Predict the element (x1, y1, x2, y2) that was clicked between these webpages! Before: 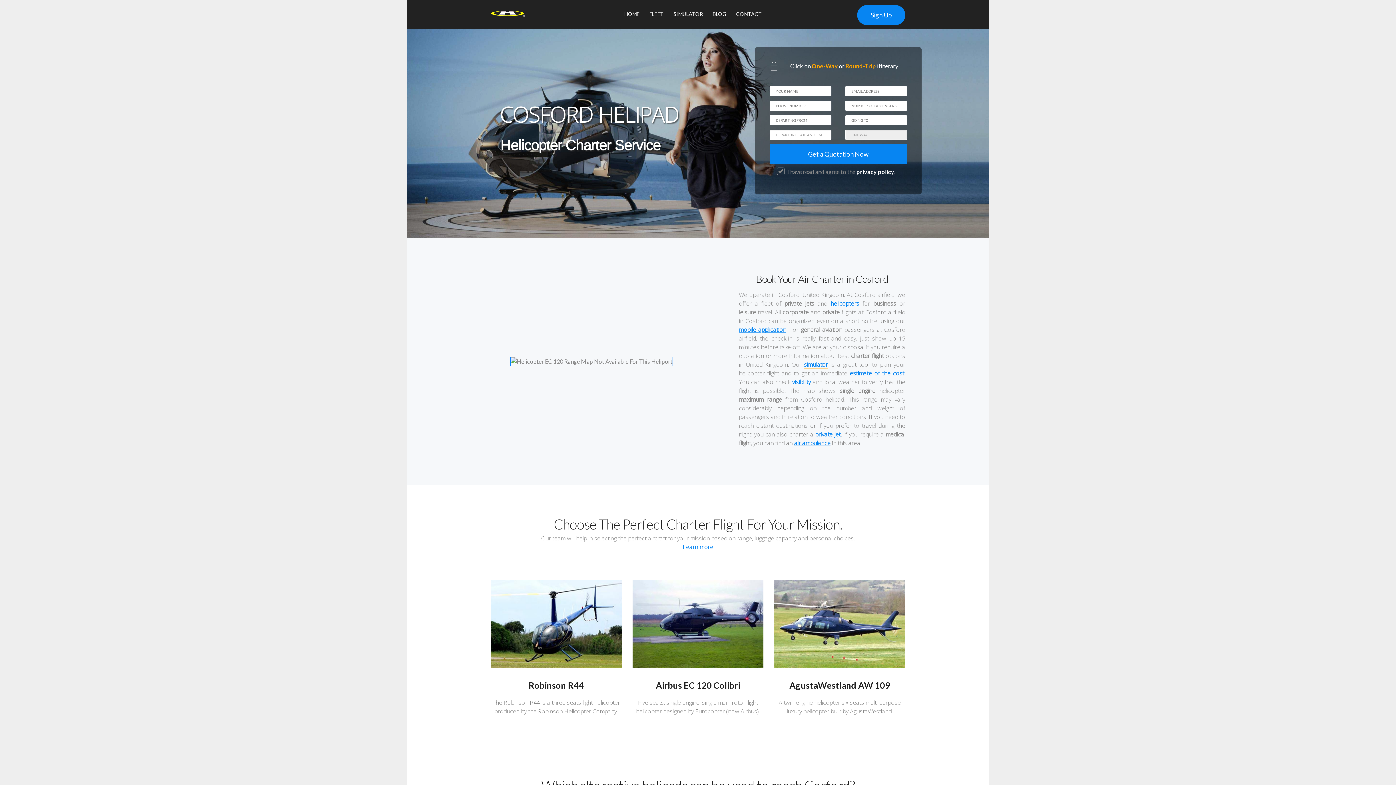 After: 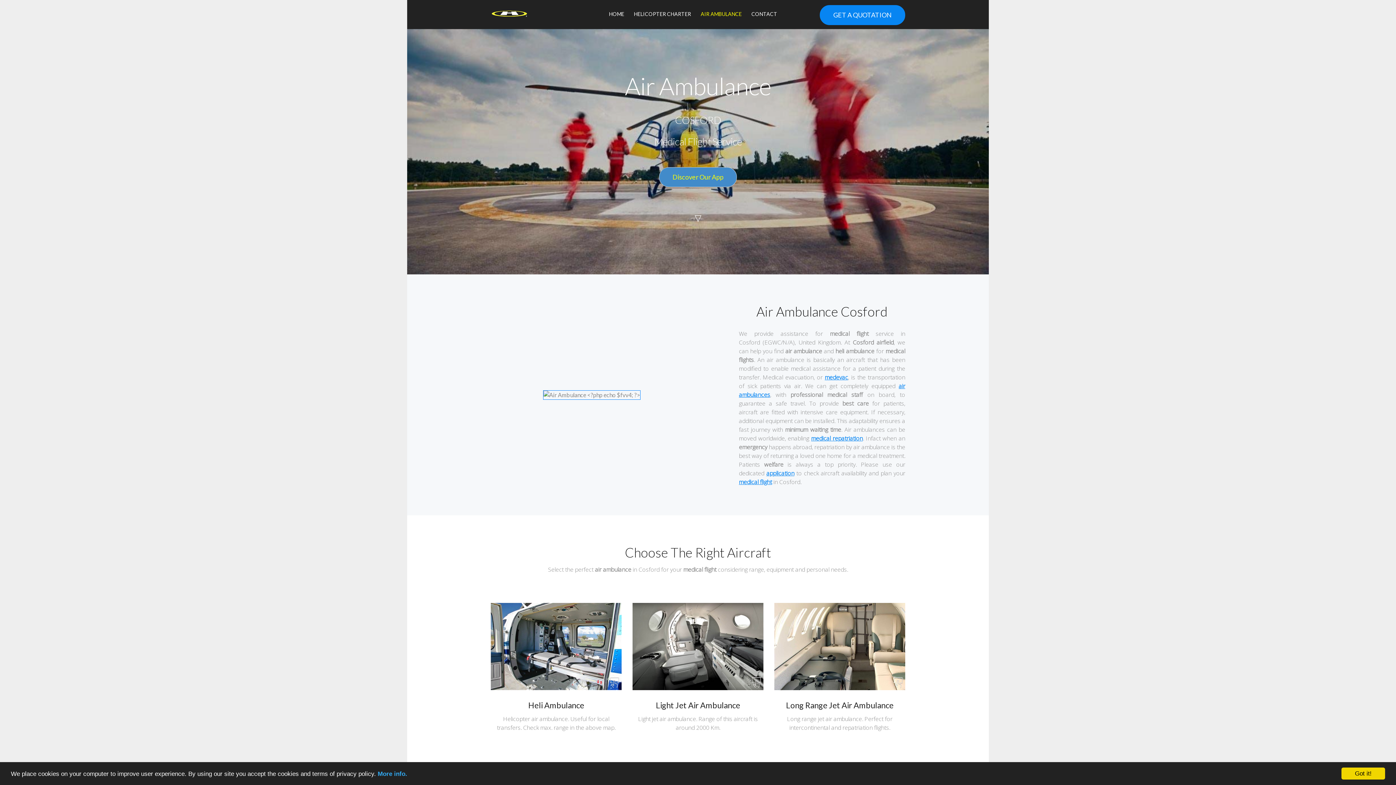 Action: label: air ambulance bbox: (794, 439, 830, 447)